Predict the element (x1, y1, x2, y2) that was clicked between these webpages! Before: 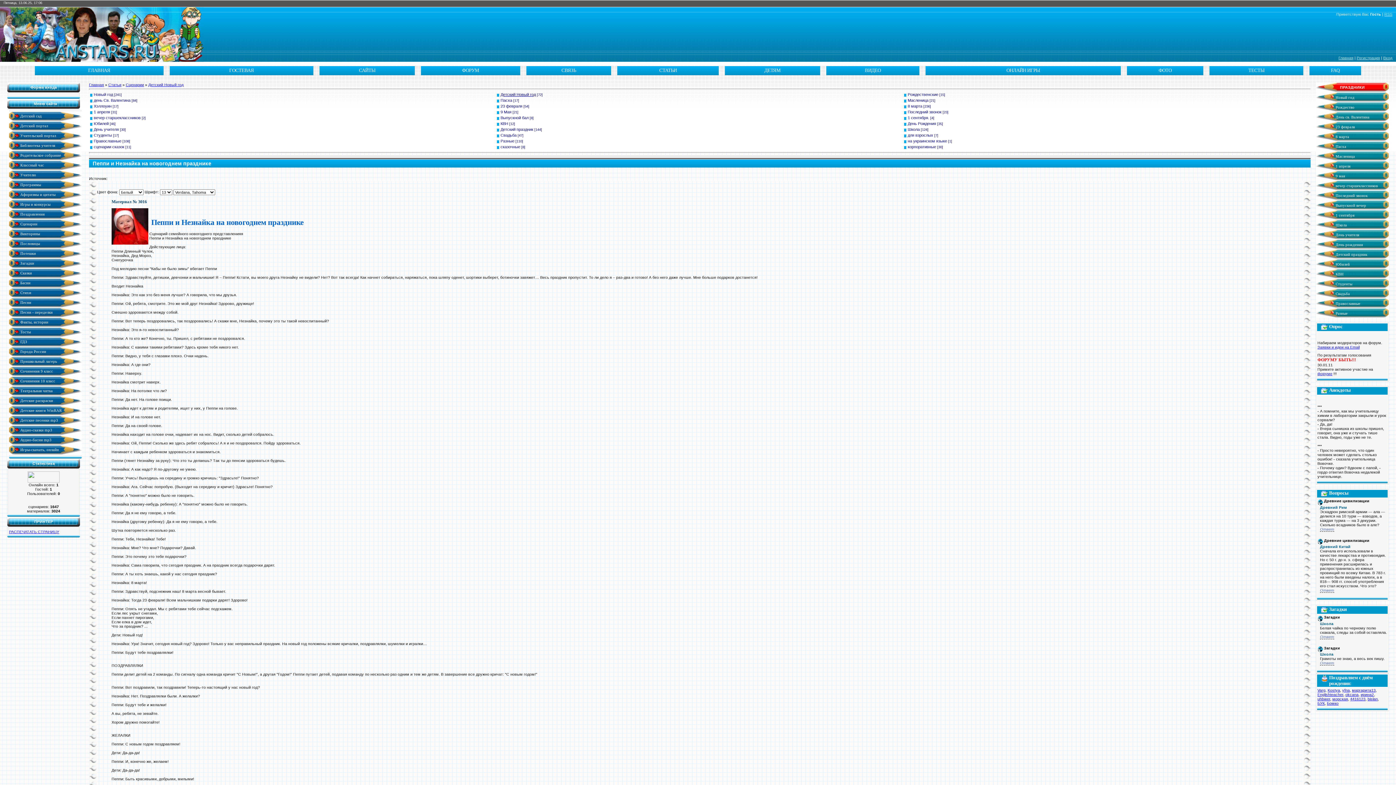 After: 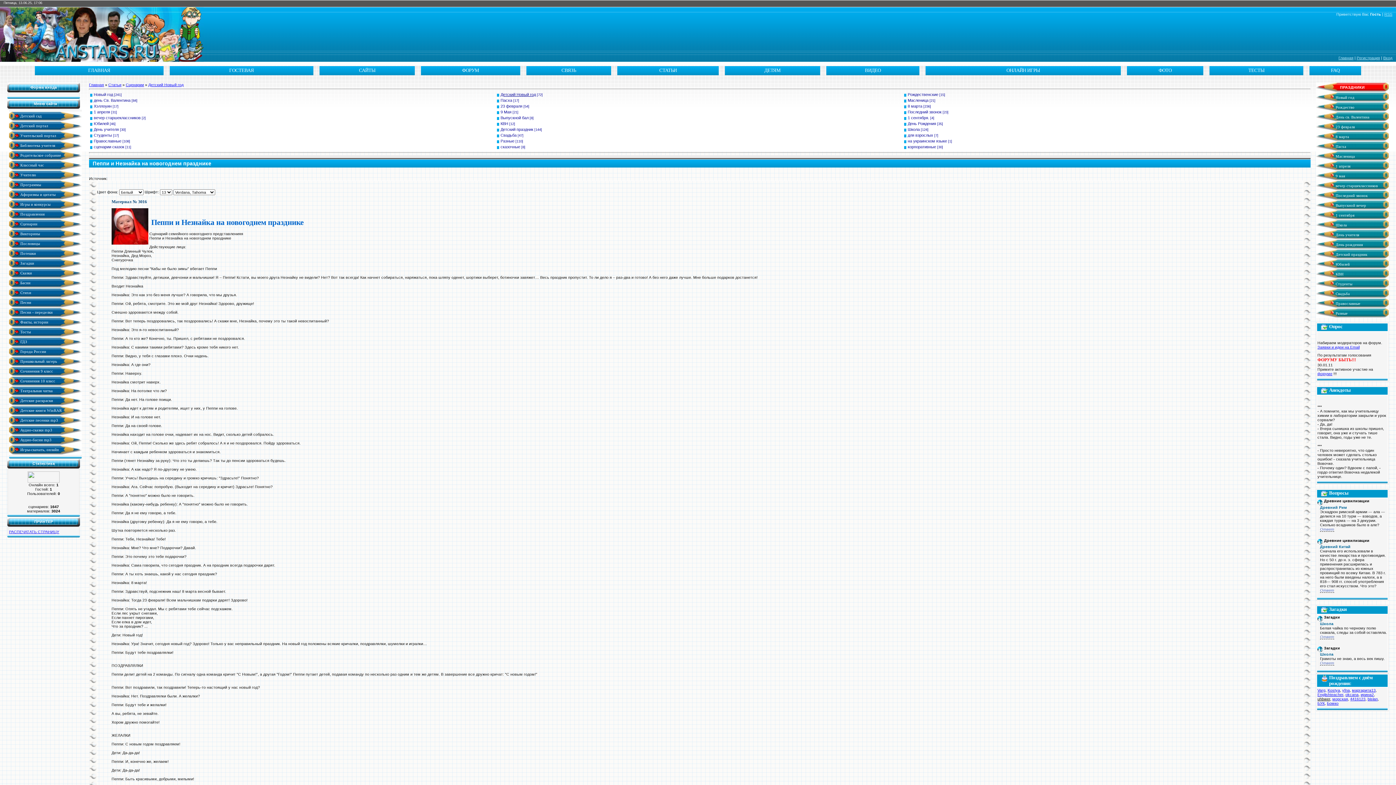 Action: bbox: (1317, 697, 1330, 701) label: uhbwer